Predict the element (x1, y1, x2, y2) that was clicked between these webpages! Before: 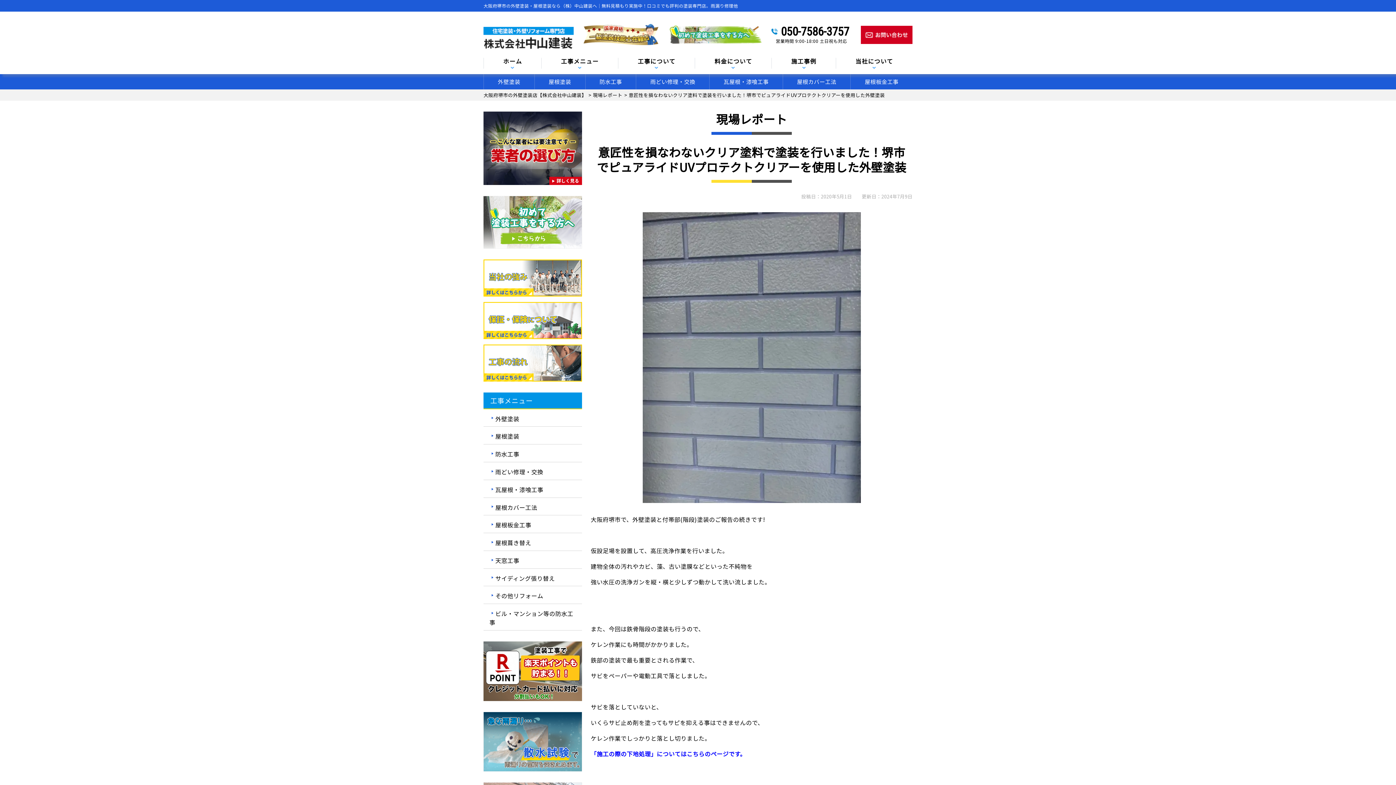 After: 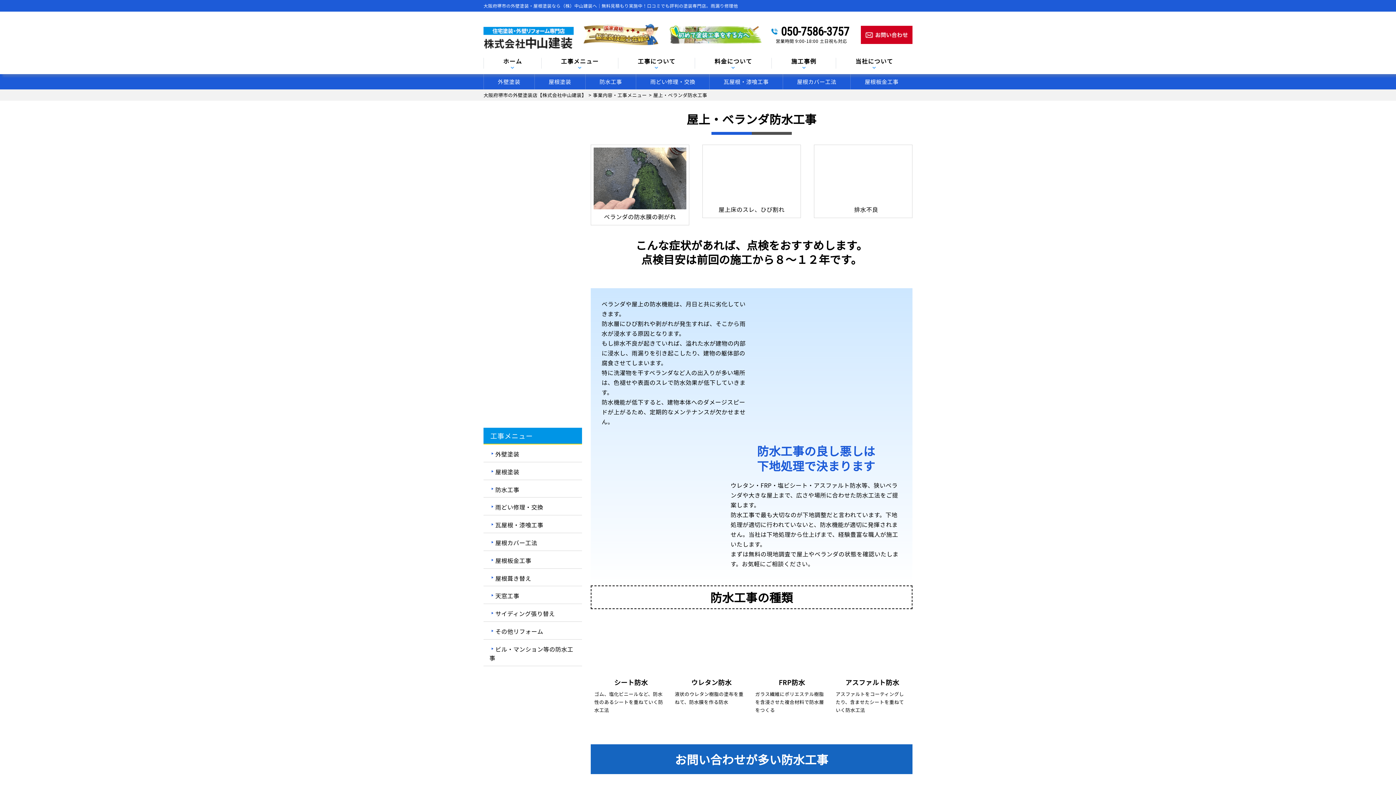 Action: label: 防水工事 bbox: (483, 444, 582, 462)